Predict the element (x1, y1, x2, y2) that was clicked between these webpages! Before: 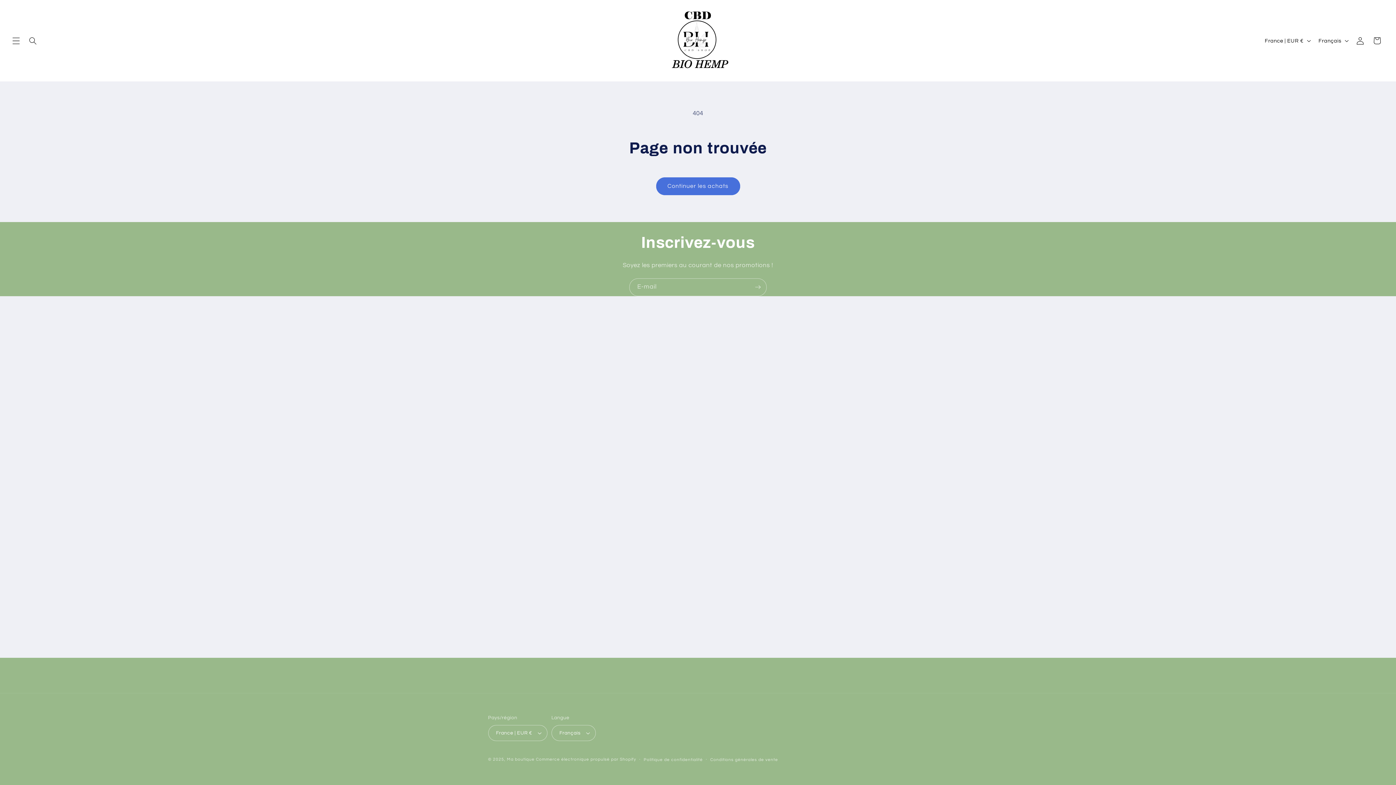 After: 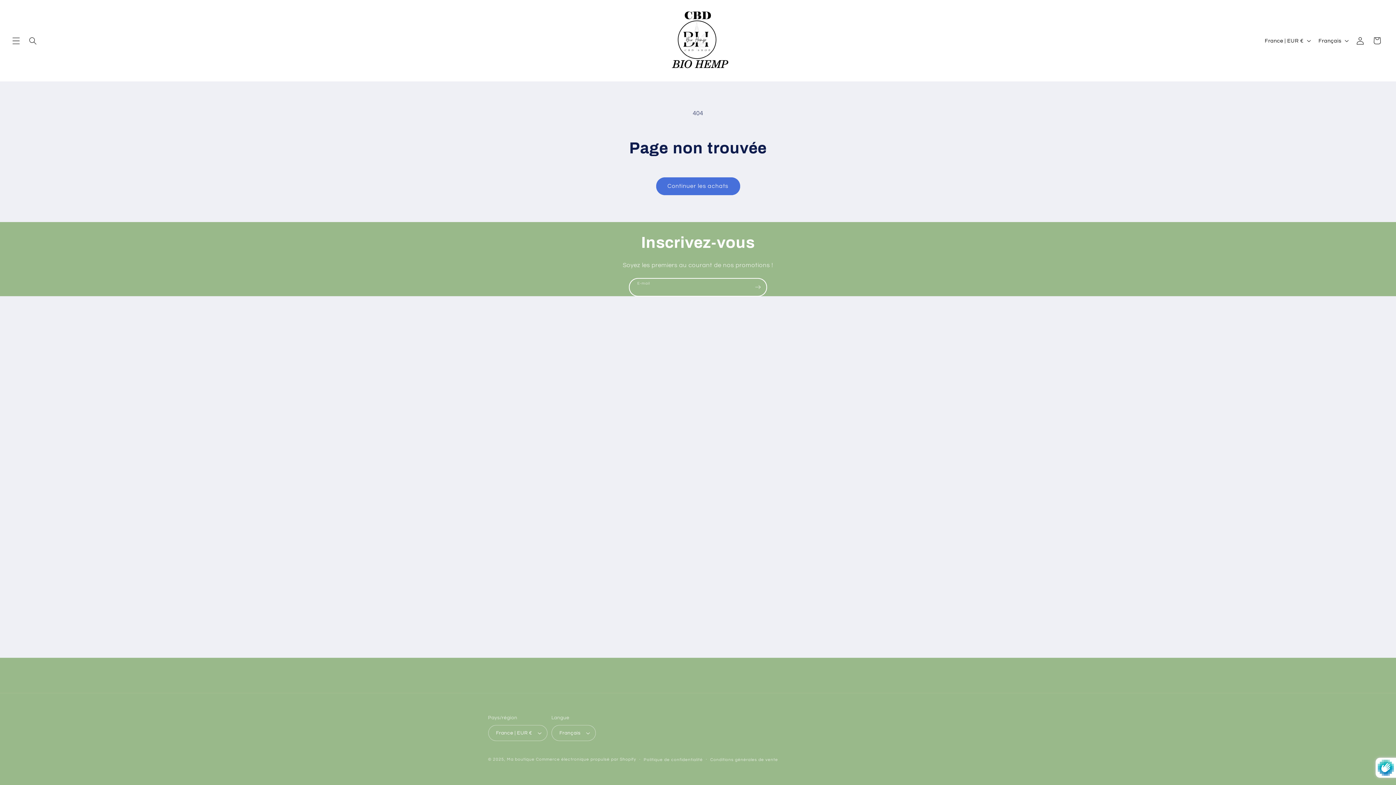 Action: bbox: (749, 278, 766, 296) label: S'inscrire